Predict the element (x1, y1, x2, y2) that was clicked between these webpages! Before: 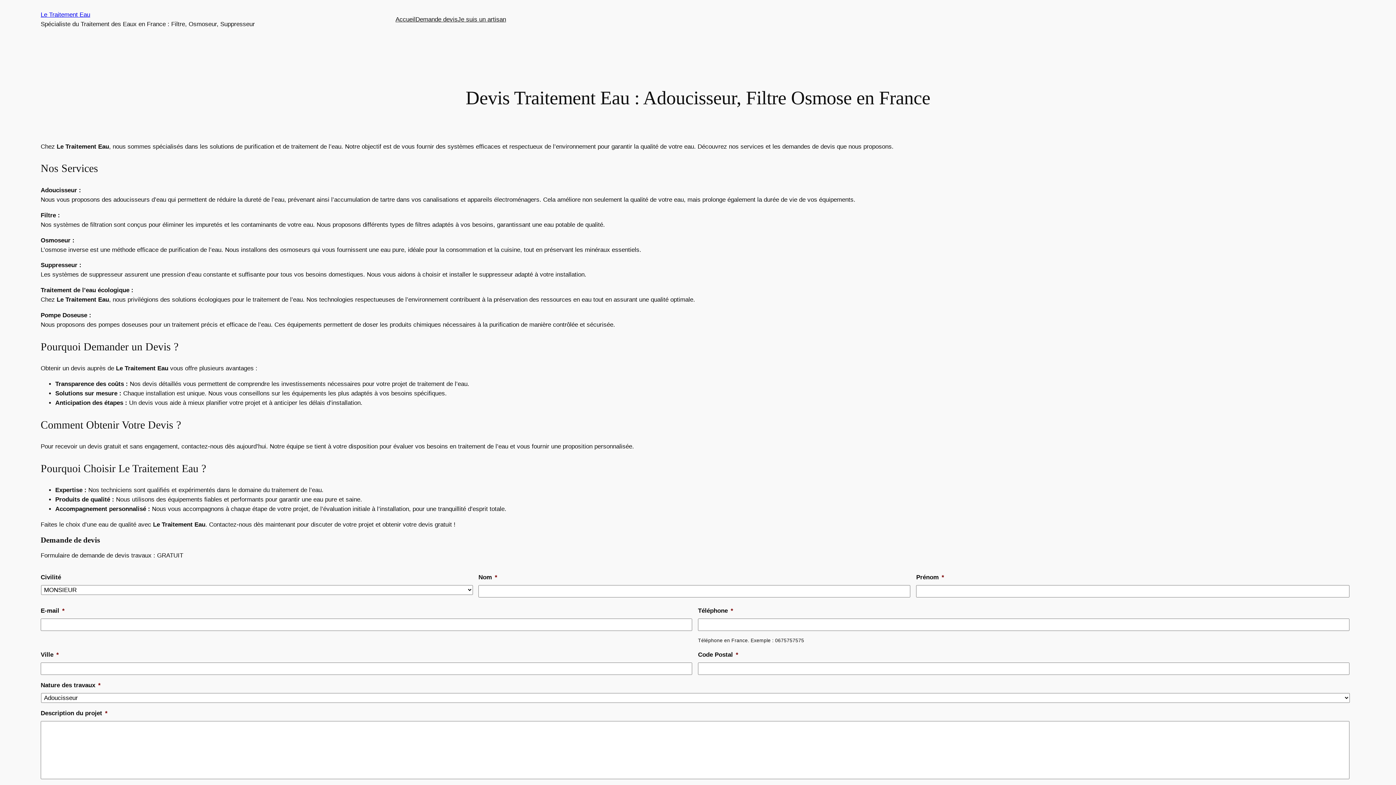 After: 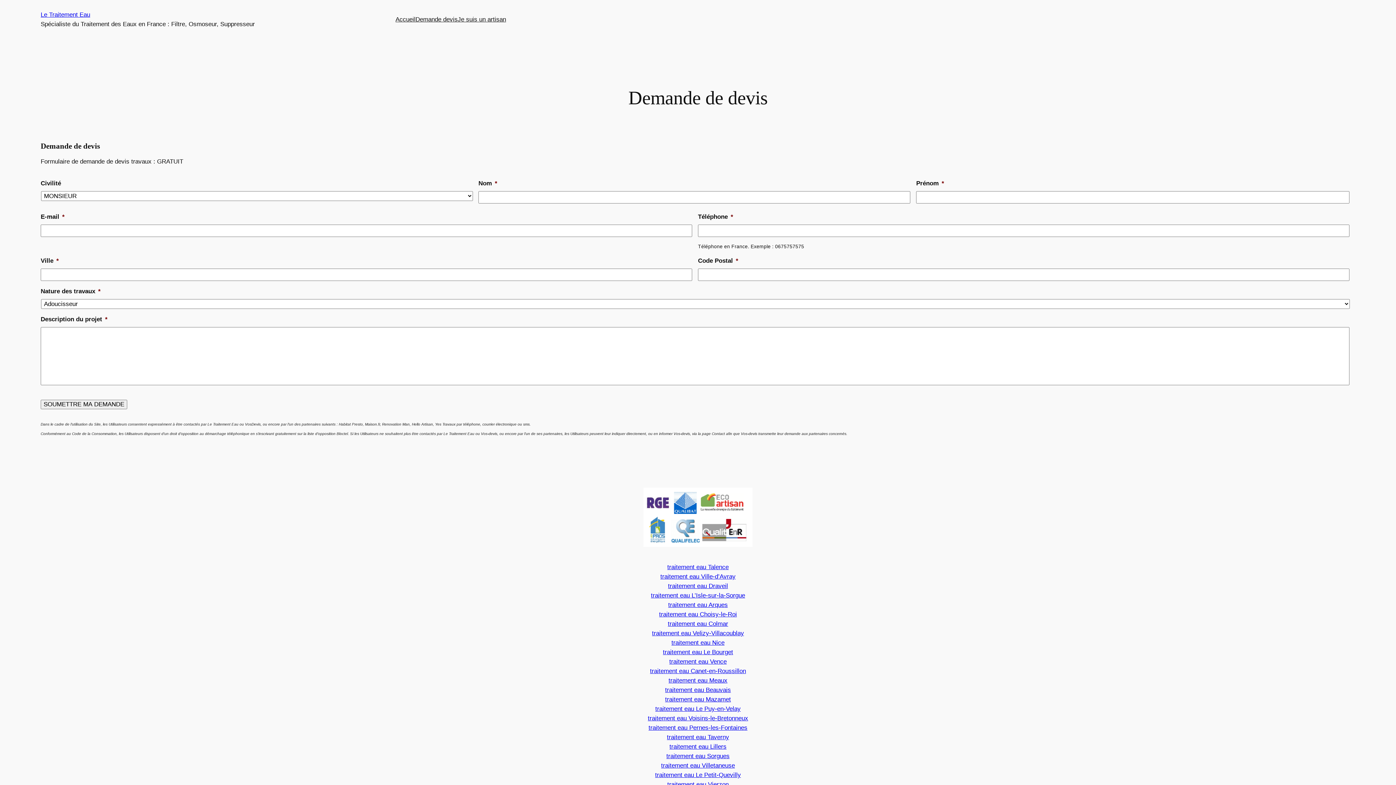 Action: bbox: (415, 14, 457, 24) label: Demande devis